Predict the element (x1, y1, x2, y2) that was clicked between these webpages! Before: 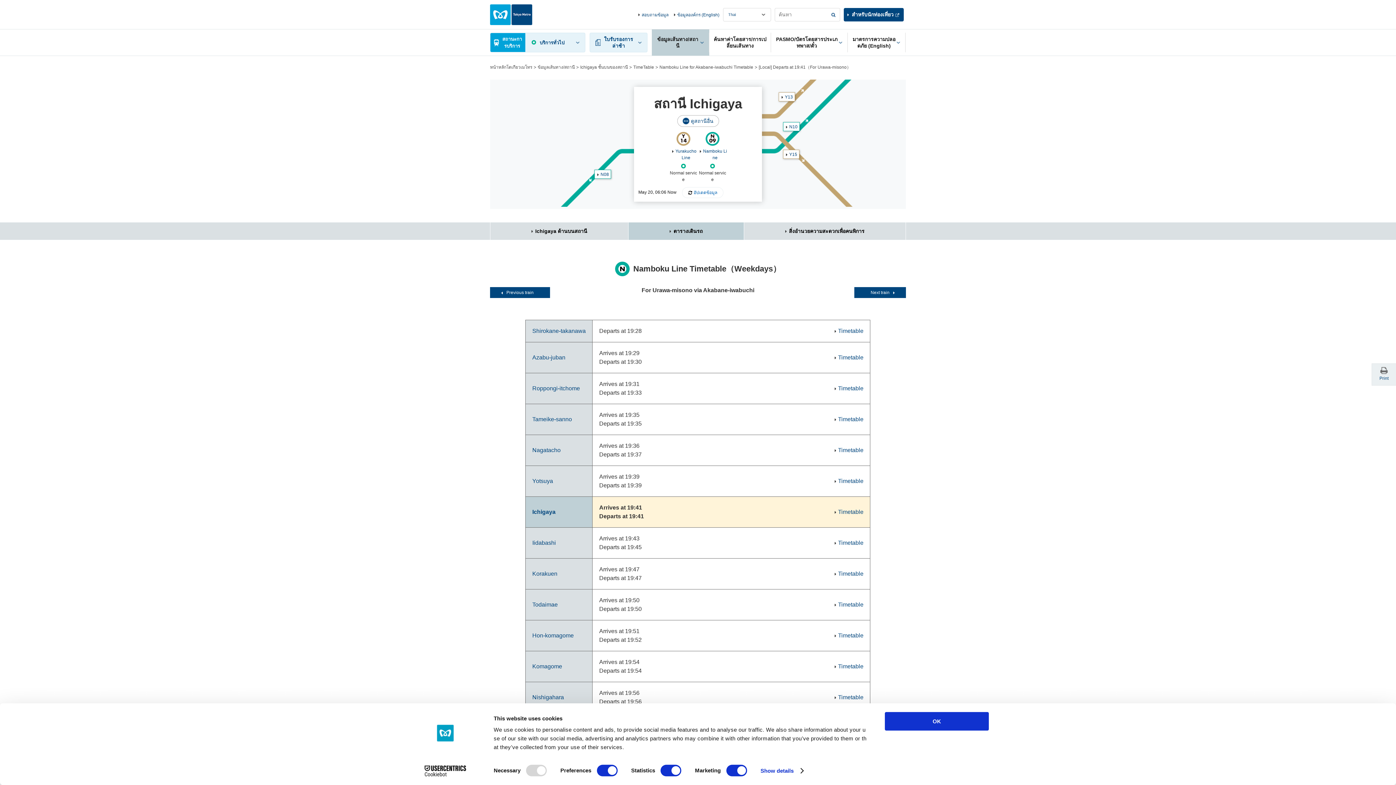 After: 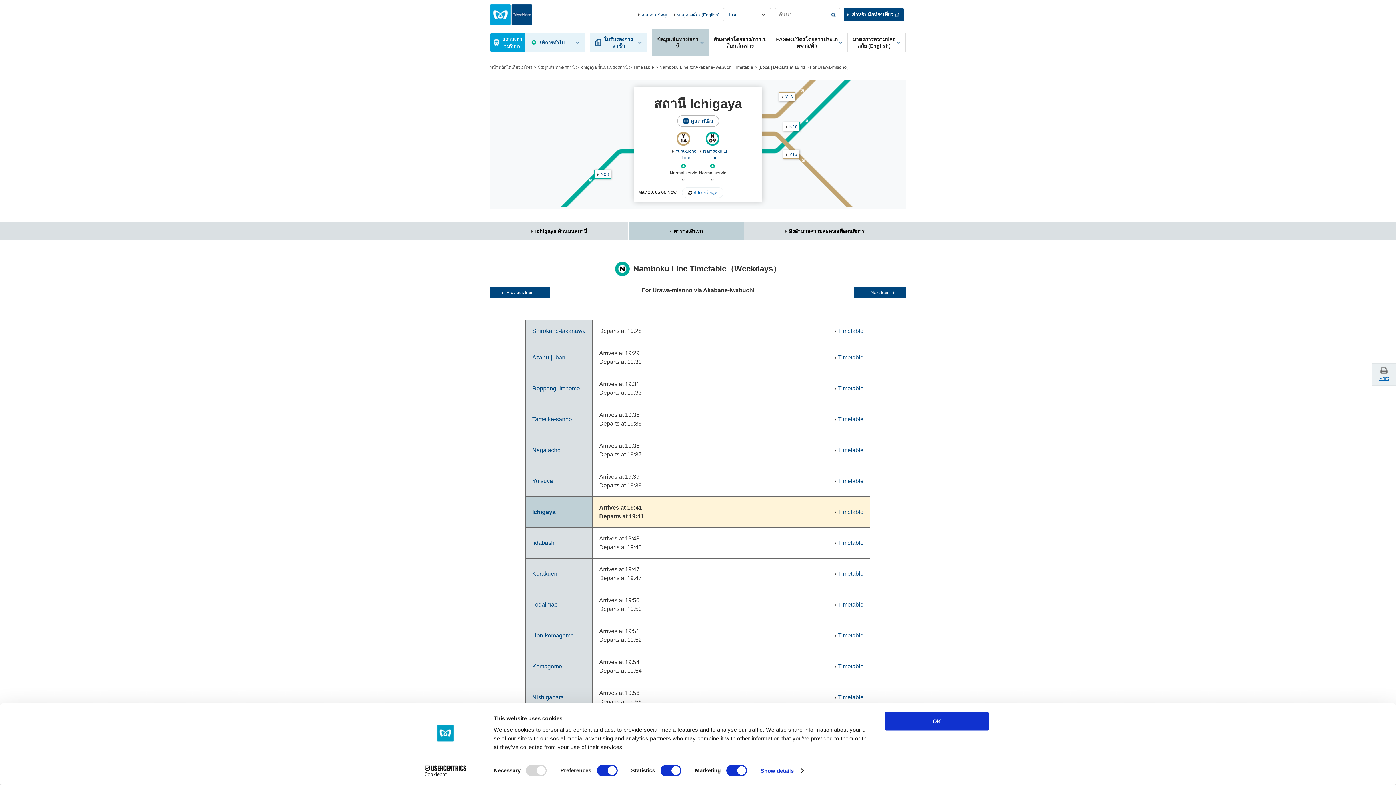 Action: bbox: (1372, 363, 1396, 385) label: Print